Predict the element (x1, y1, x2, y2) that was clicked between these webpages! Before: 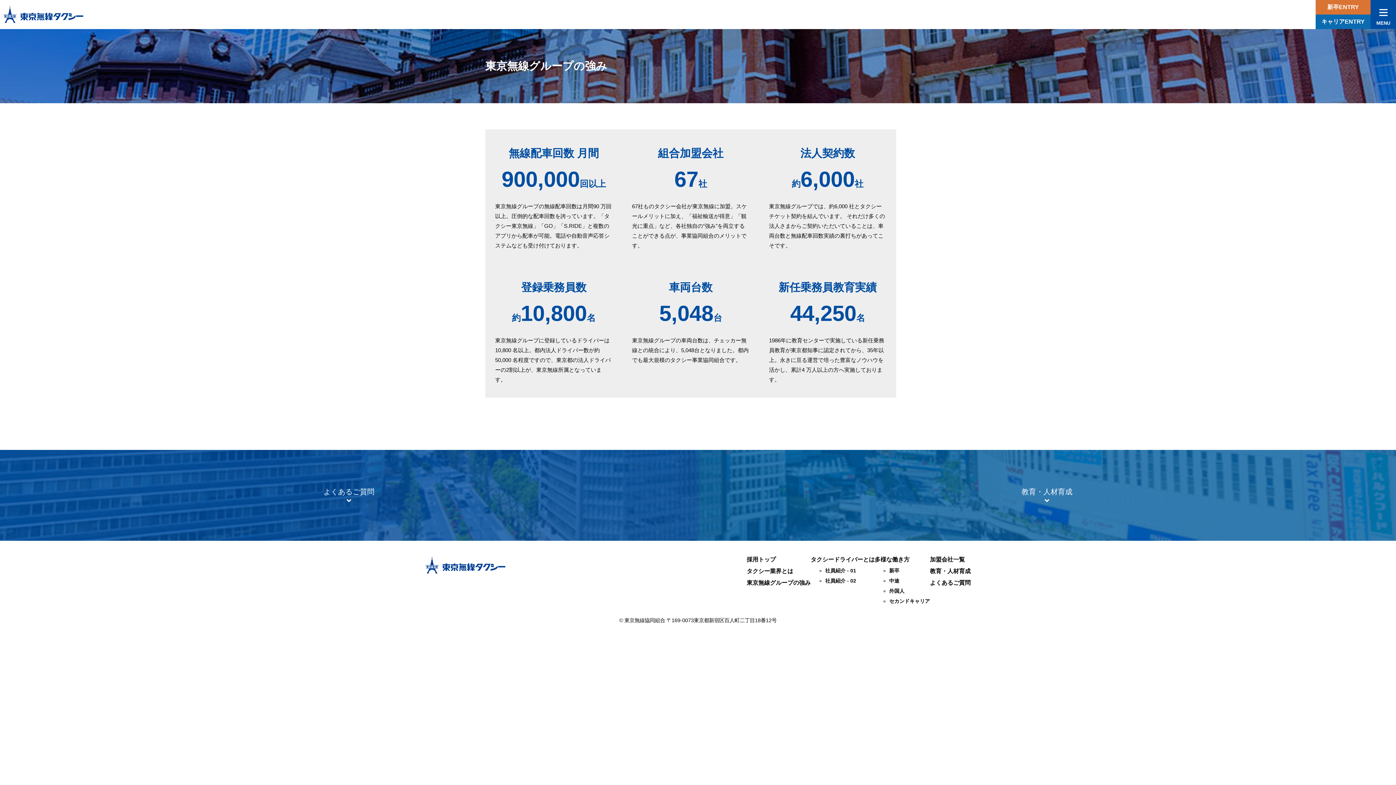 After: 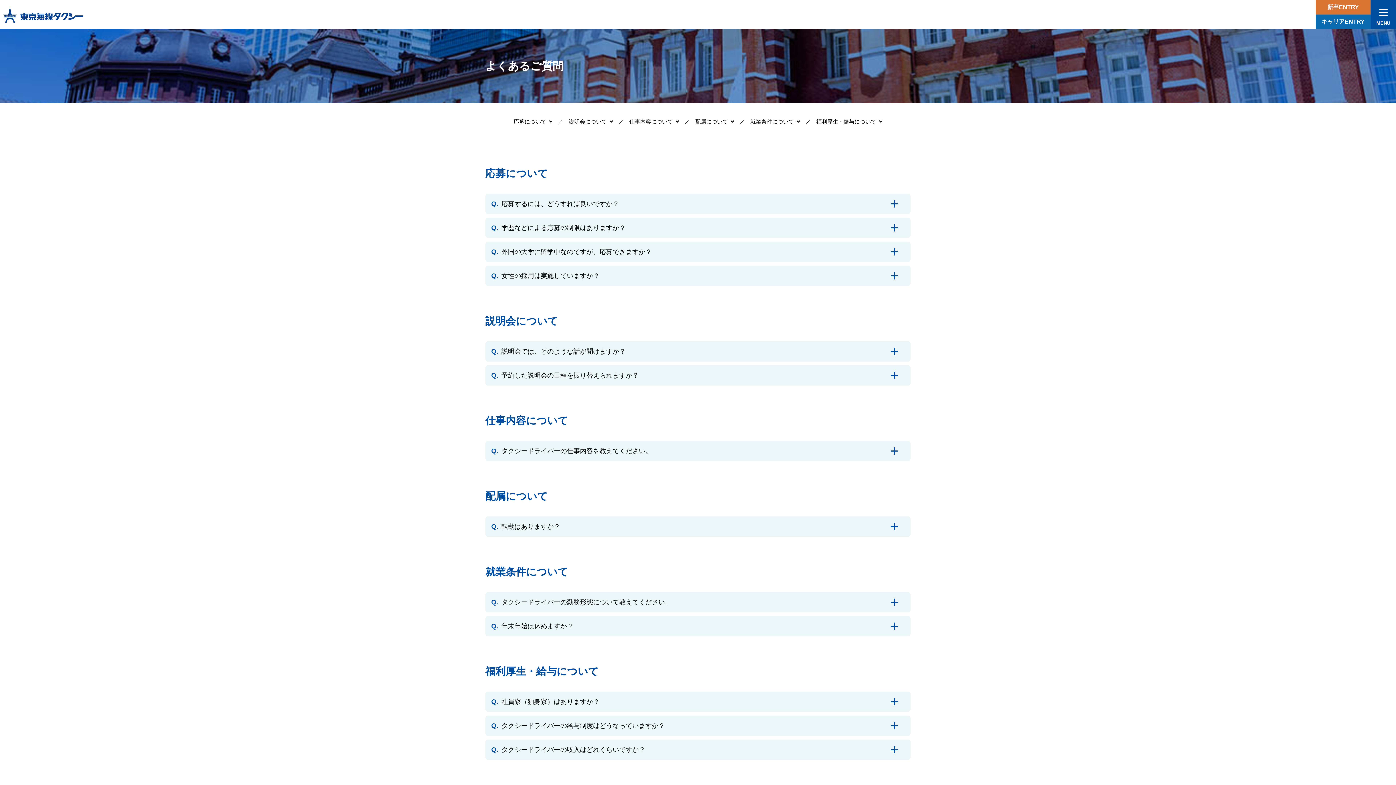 Action: label: よくあるご質問 bbox: (0, 450, 698, 541)